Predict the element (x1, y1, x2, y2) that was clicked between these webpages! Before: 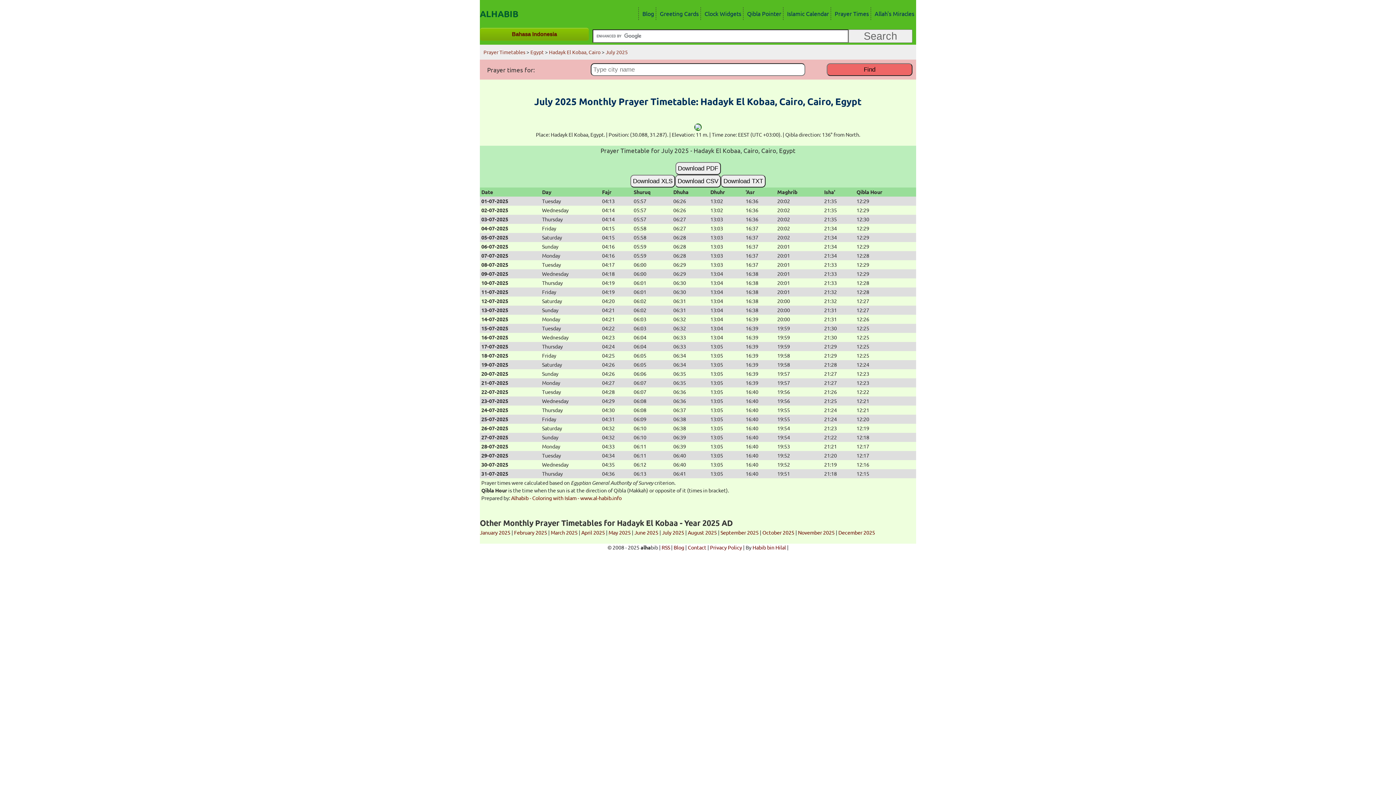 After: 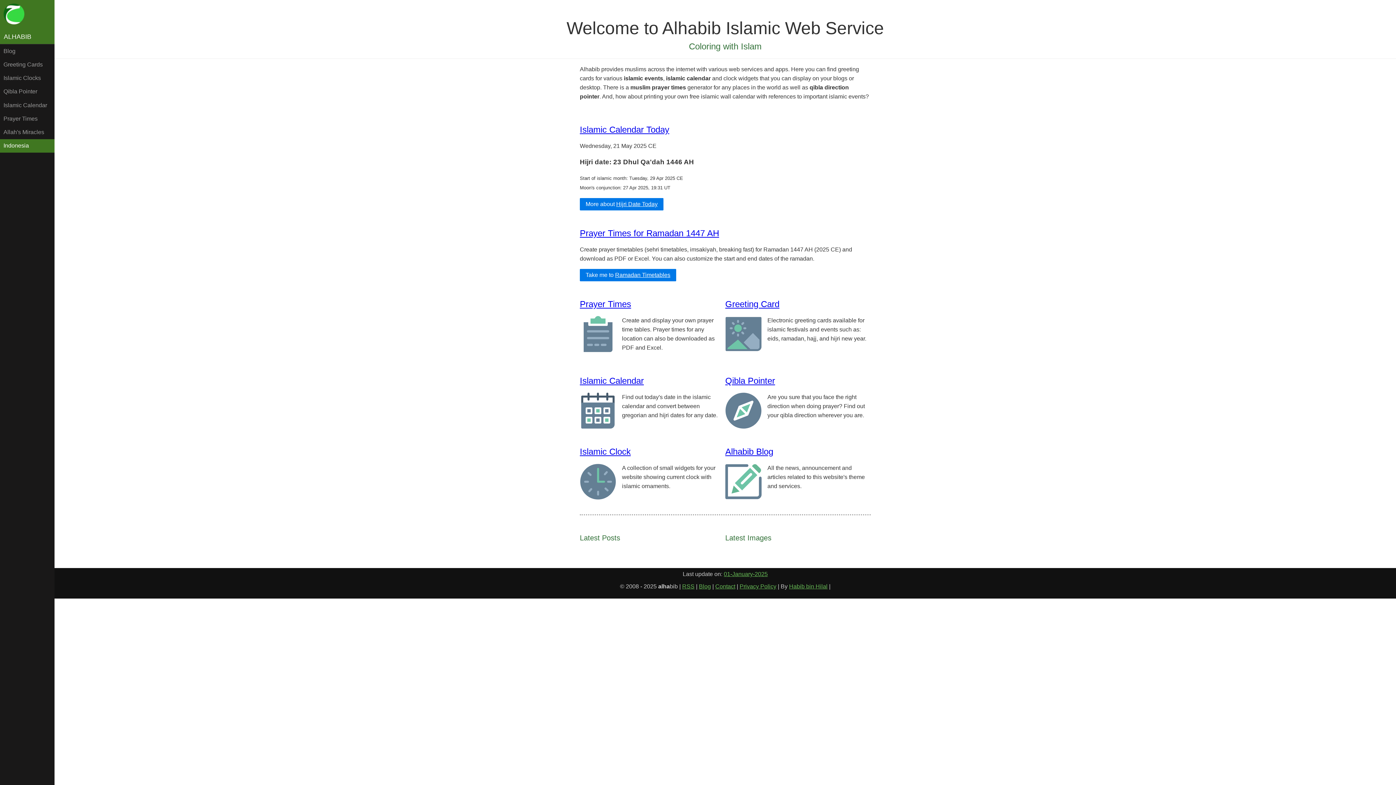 Action: bbox: (511, 495, 621, 501) label: Alhabib - Coloring with Islam - www.al-habib.info